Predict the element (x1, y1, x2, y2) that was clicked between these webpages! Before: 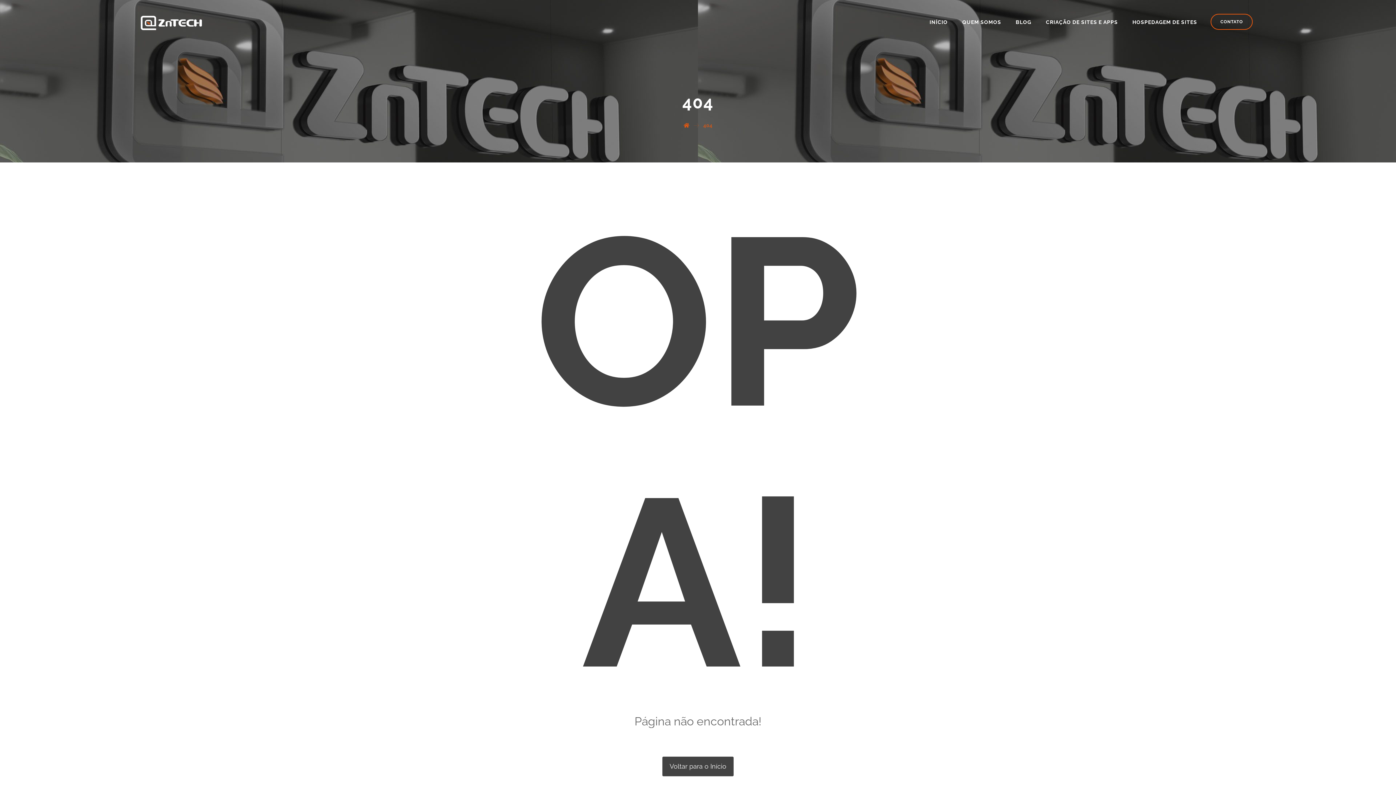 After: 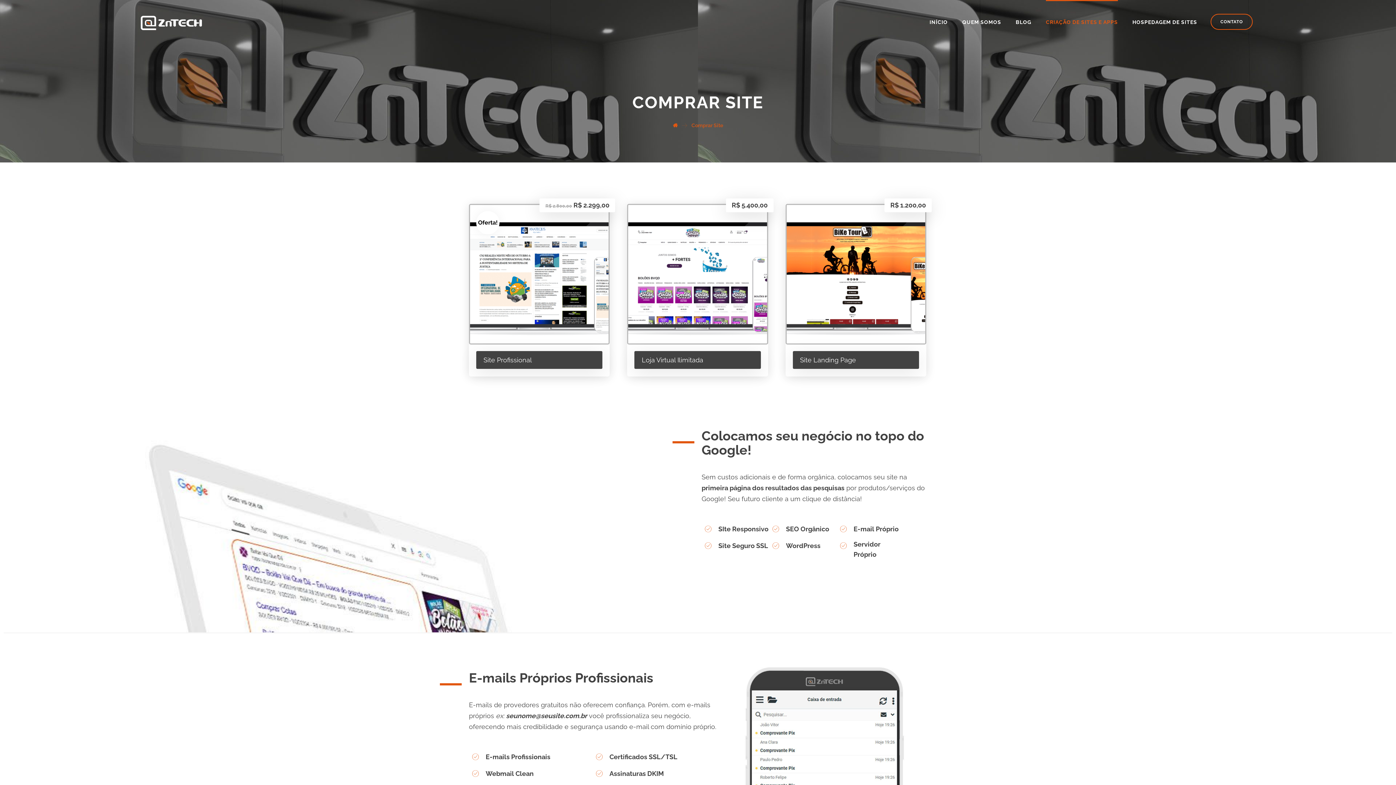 Action: bbox: (1046, 18, 1118, 31) label: CRIAÇÃO DE SITES E APPS